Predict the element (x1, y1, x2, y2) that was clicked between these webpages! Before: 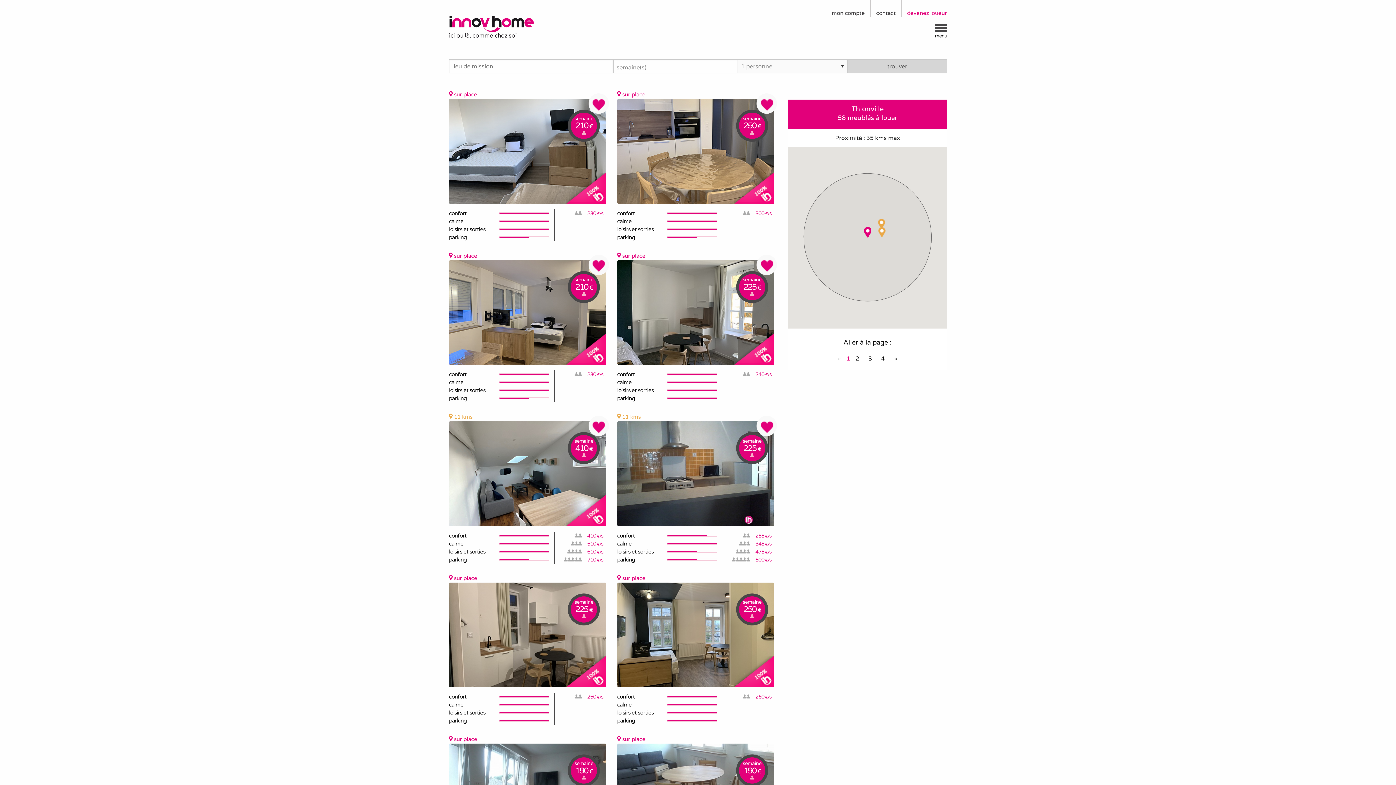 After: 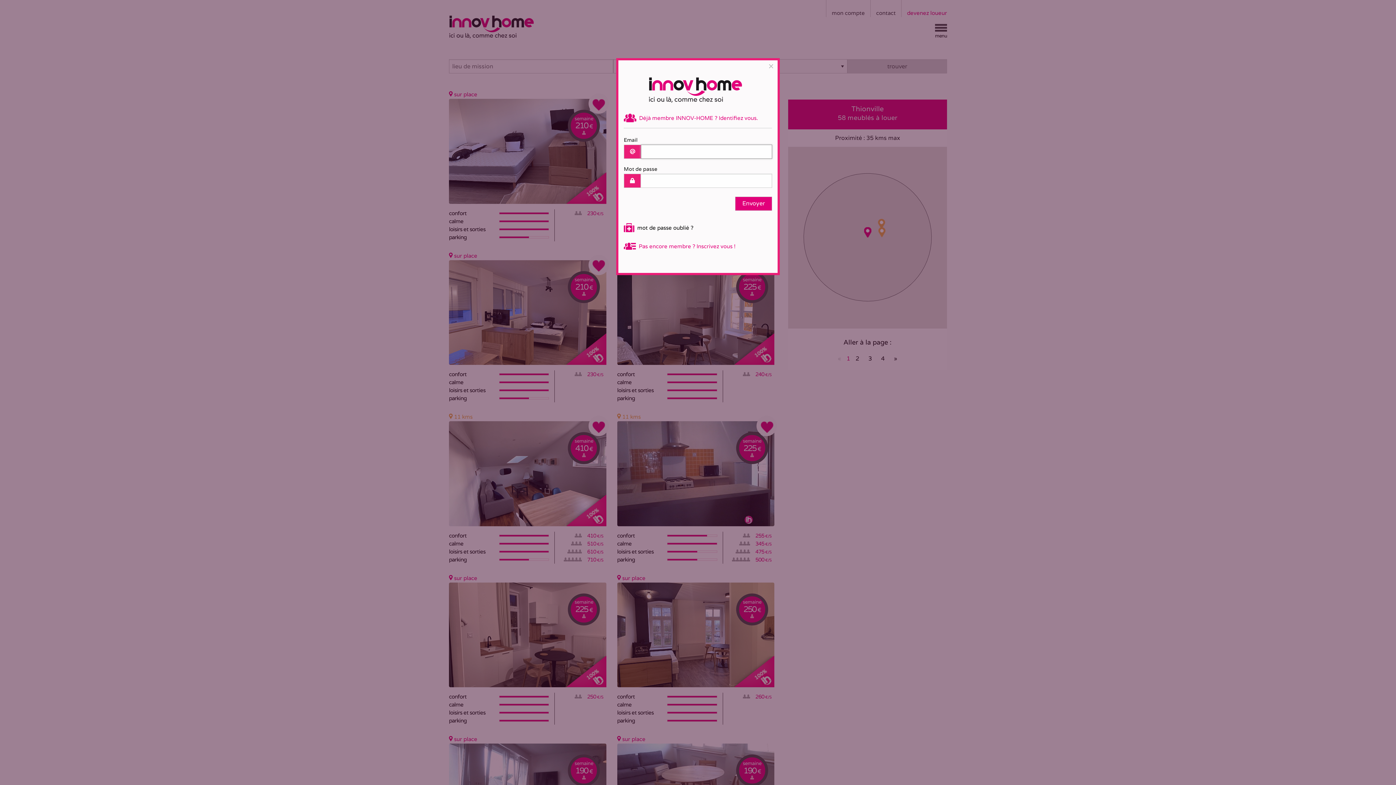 Action: label: mon compte bbox: (832, 9, 865, 16)